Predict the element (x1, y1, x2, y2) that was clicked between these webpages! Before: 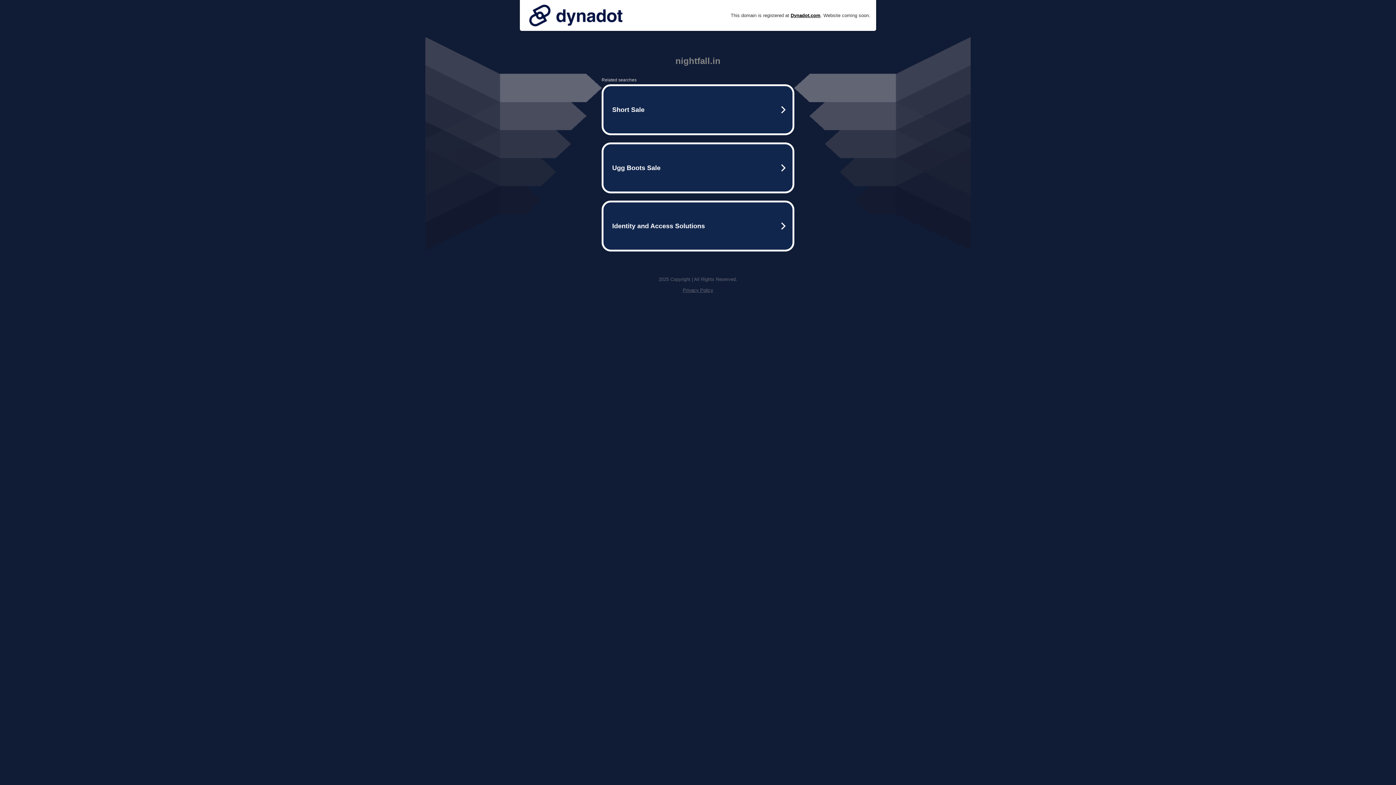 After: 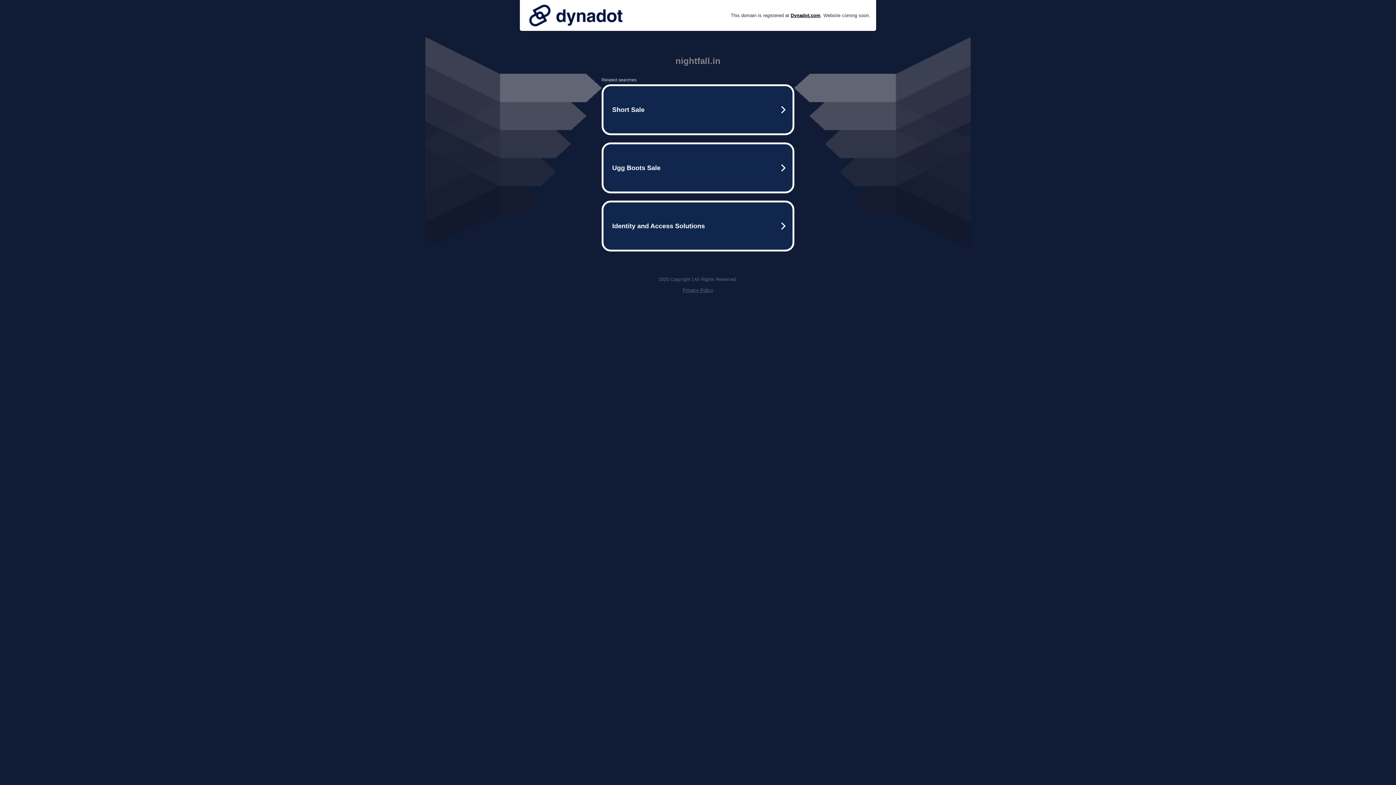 Action: bbox: (682, 287, 713, 293) label: Privacy Policy